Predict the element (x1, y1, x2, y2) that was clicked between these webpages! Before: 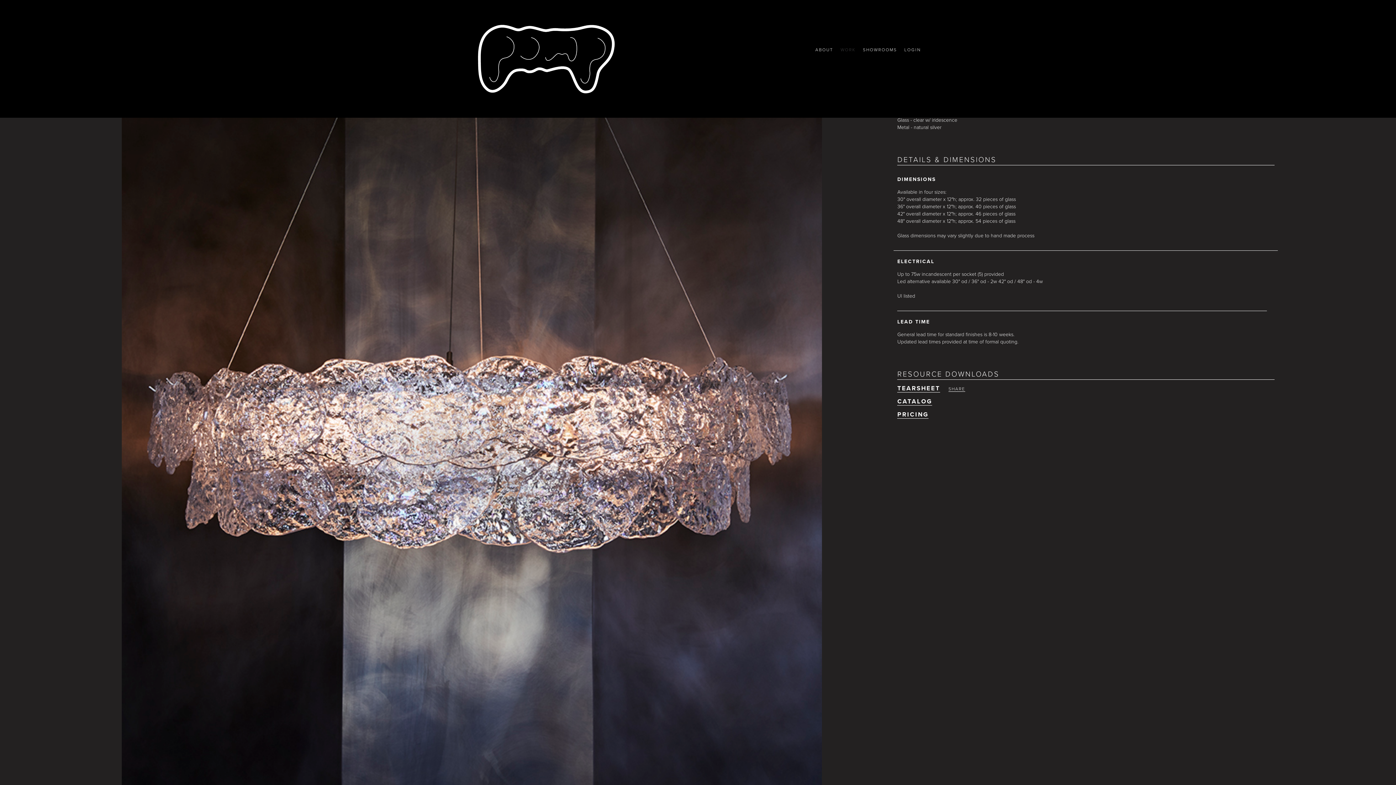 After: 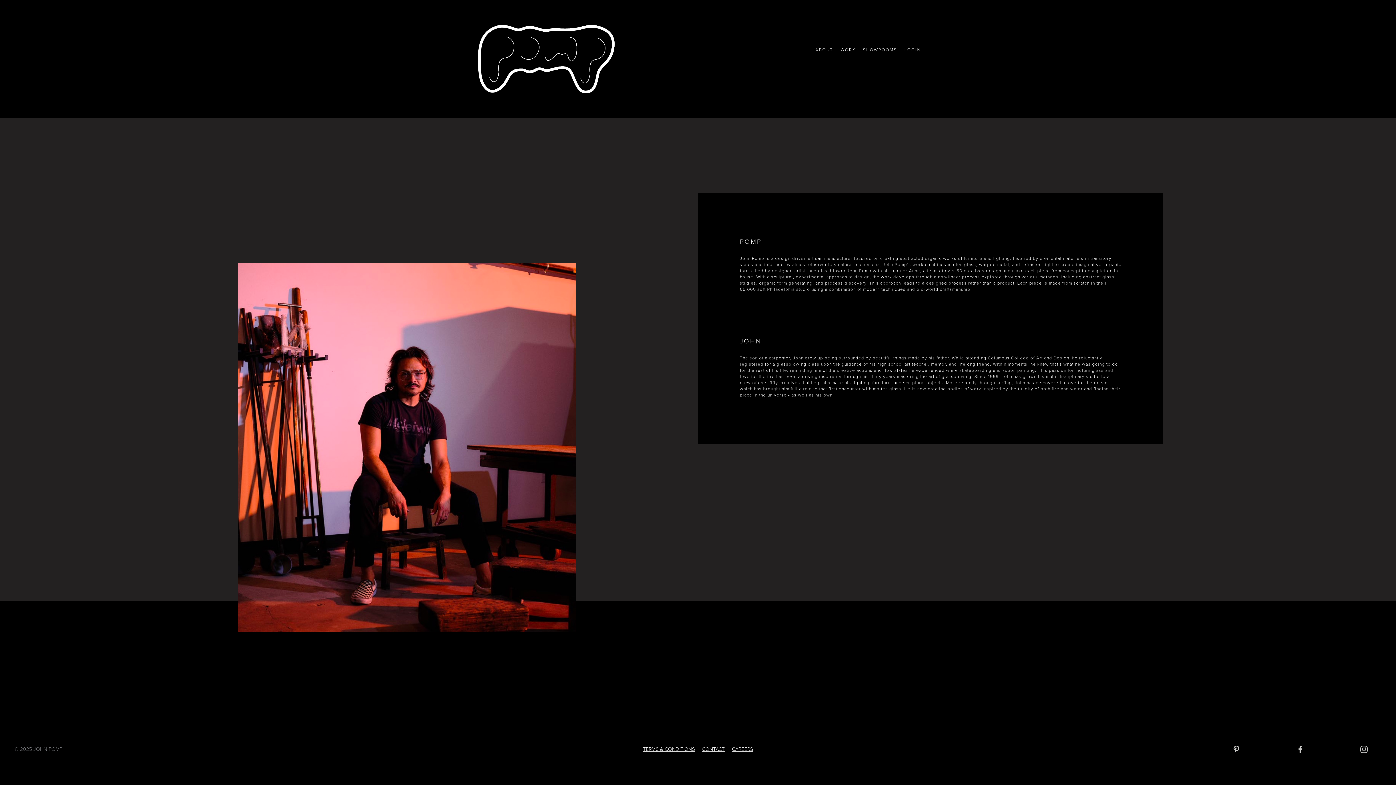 Action: label: ABOUT bbox: (811, 47, 837, 52)